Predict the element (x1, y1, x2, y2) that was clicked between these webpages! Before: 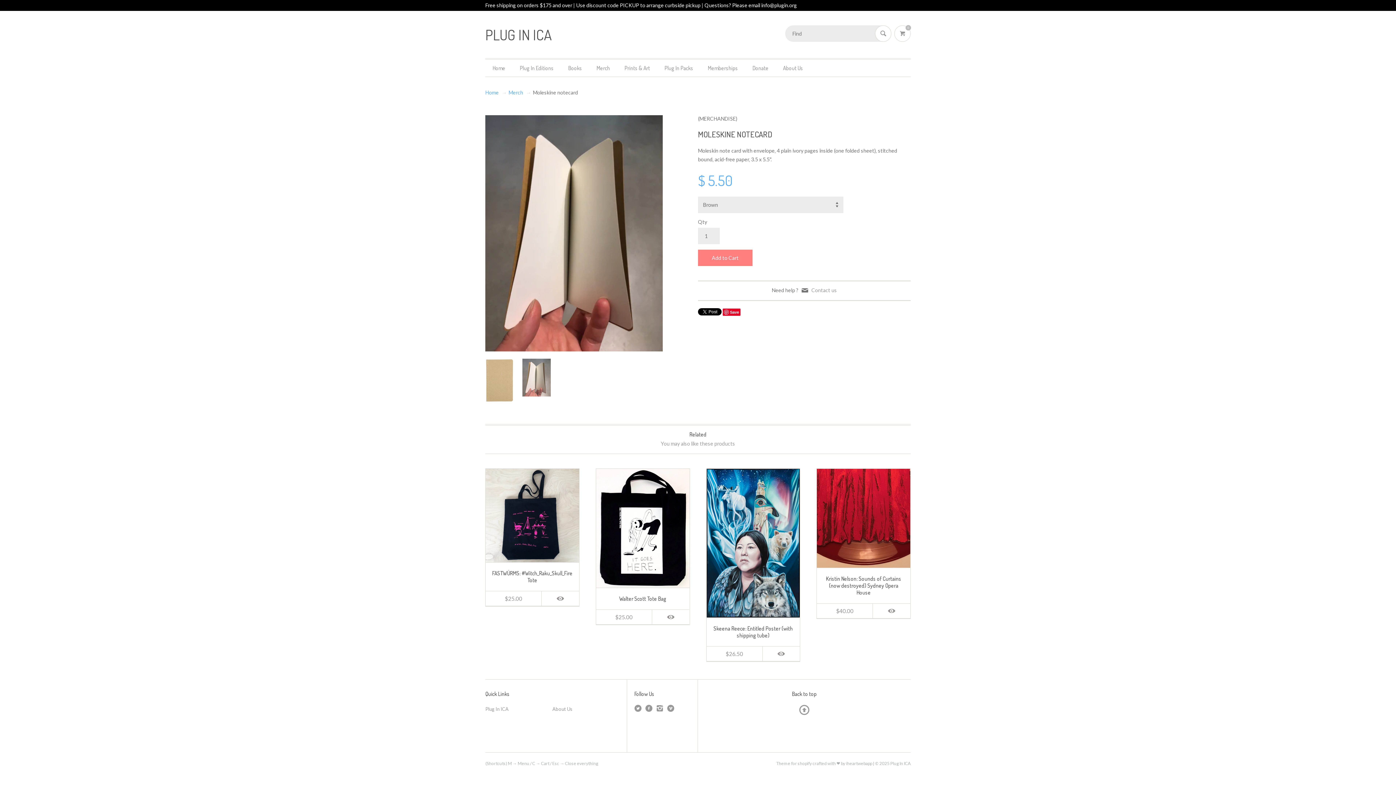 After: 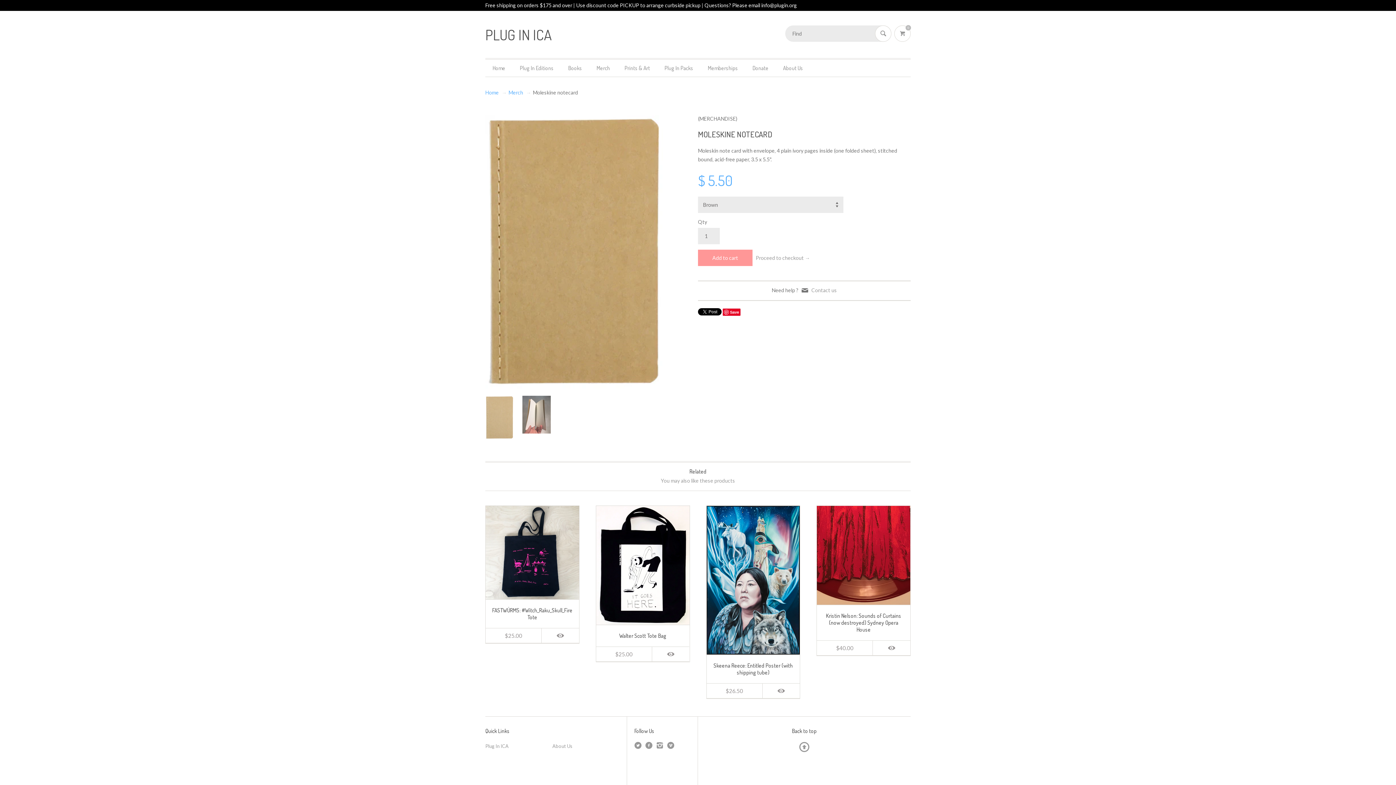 Action: label: Add to Cart bbox: (698, 249, 752, 266)